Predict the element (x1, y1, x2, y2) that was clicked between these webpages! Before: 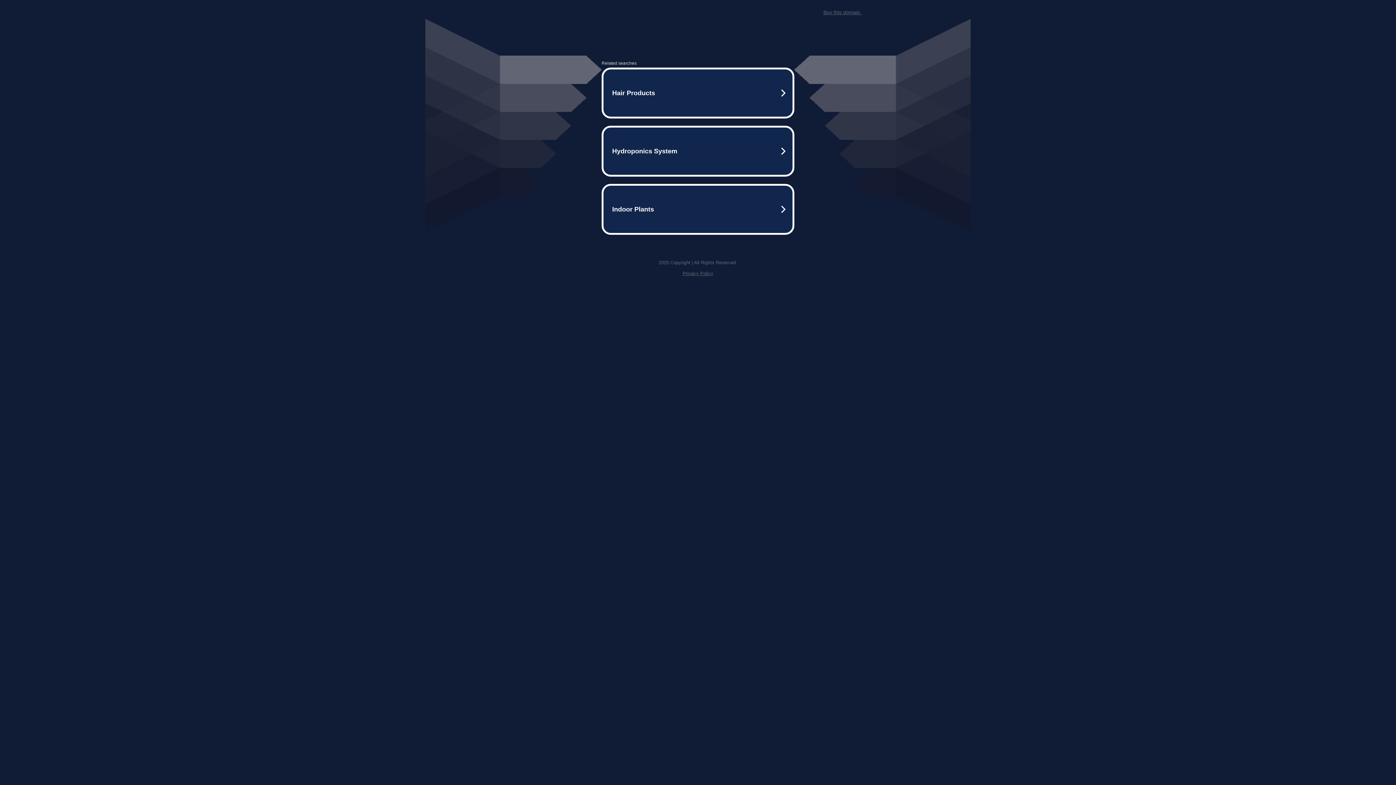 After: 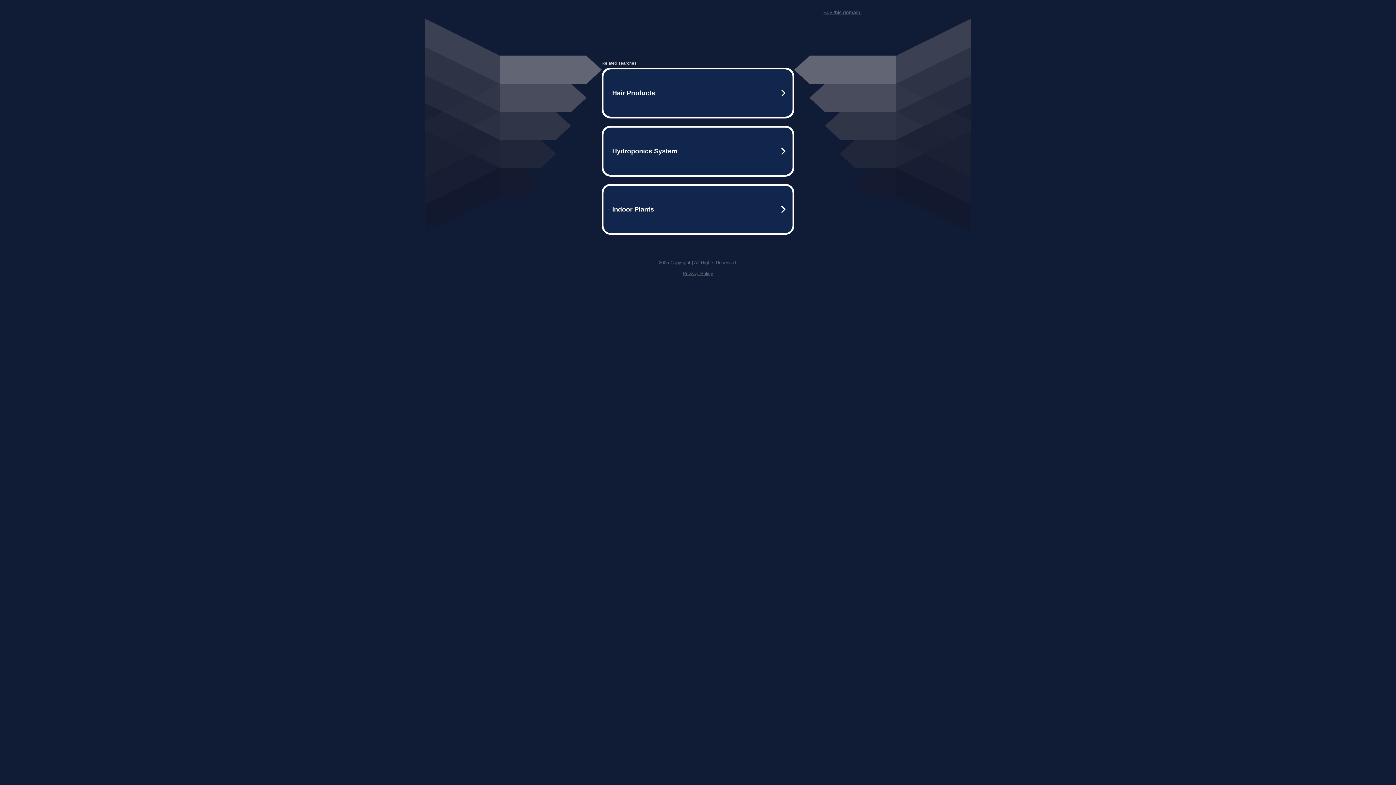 Action: bbox: (823, 9, 861, 15) label: Buy this domain.